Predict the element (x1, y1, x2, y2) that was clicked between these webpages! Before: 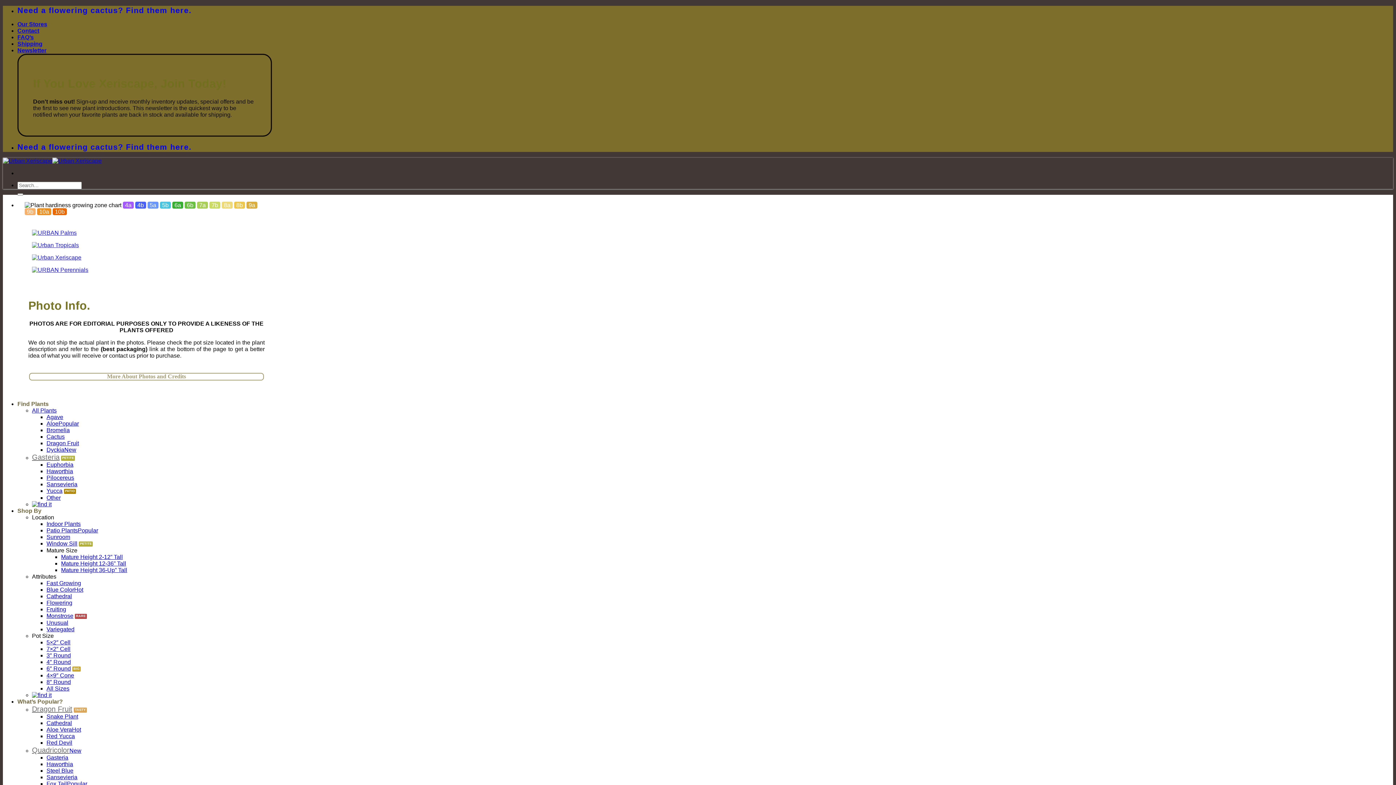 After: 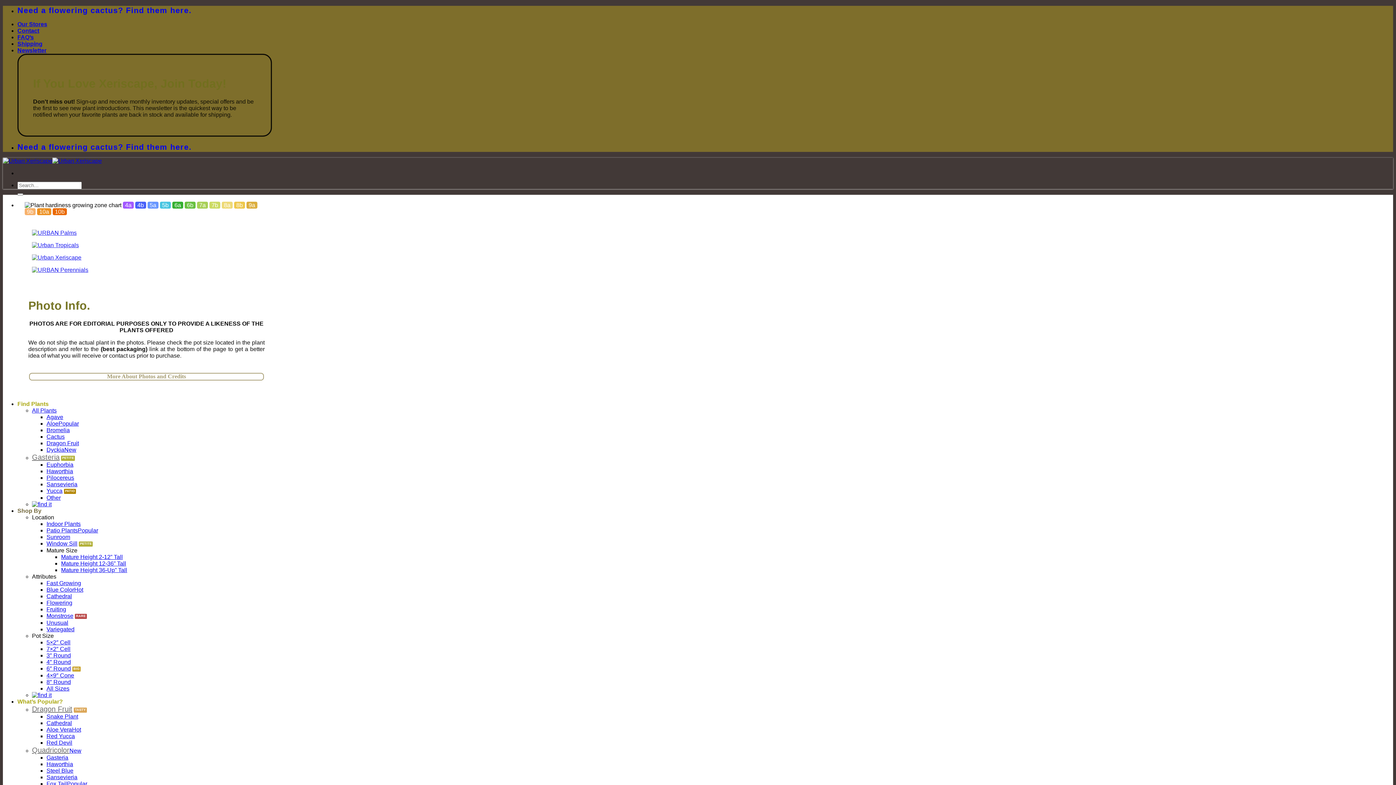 Action: bbox: (46, 487, 75, 494) label: Yucca